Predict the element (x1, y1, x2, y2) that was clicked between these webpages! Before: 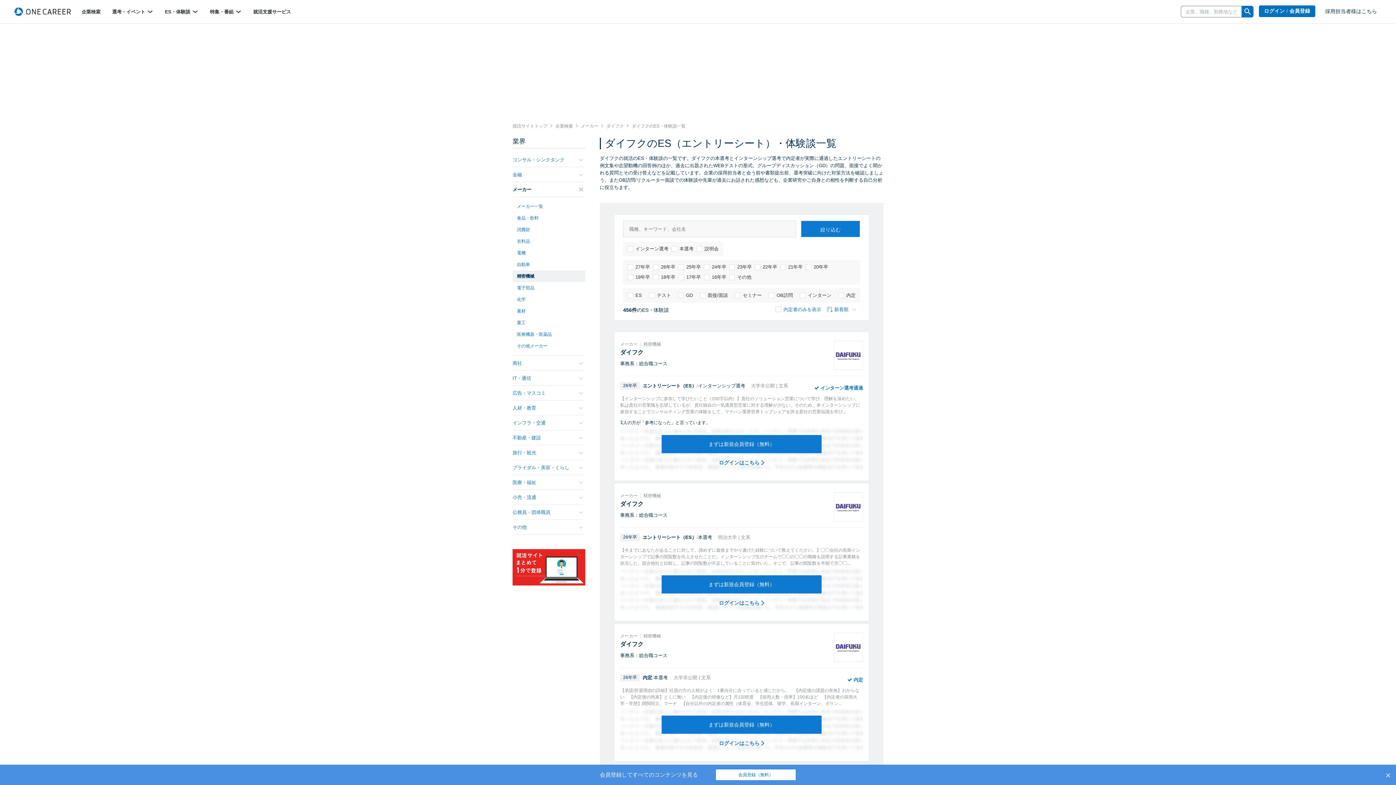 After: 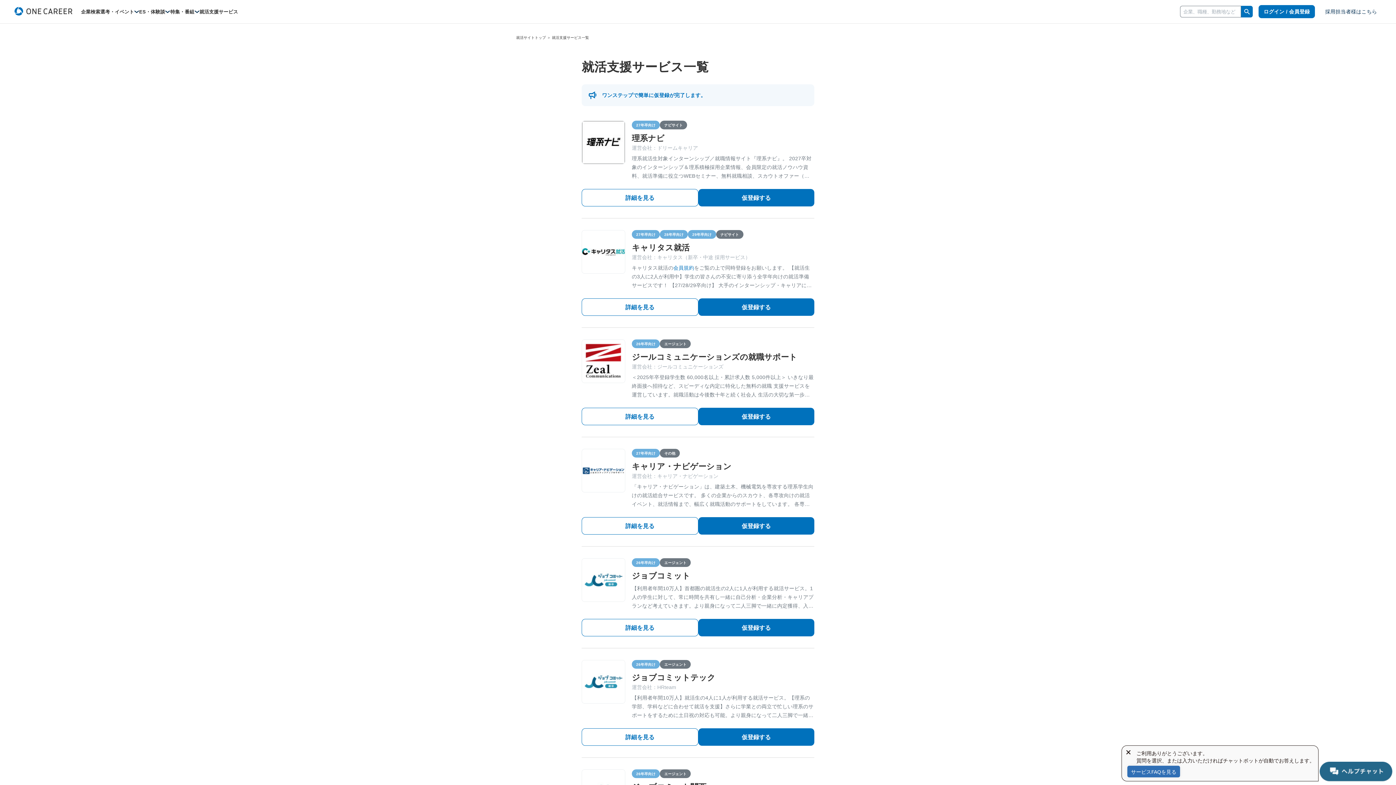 Action: bbox: (247, 6, 296, 16) label: 就活支援サービス